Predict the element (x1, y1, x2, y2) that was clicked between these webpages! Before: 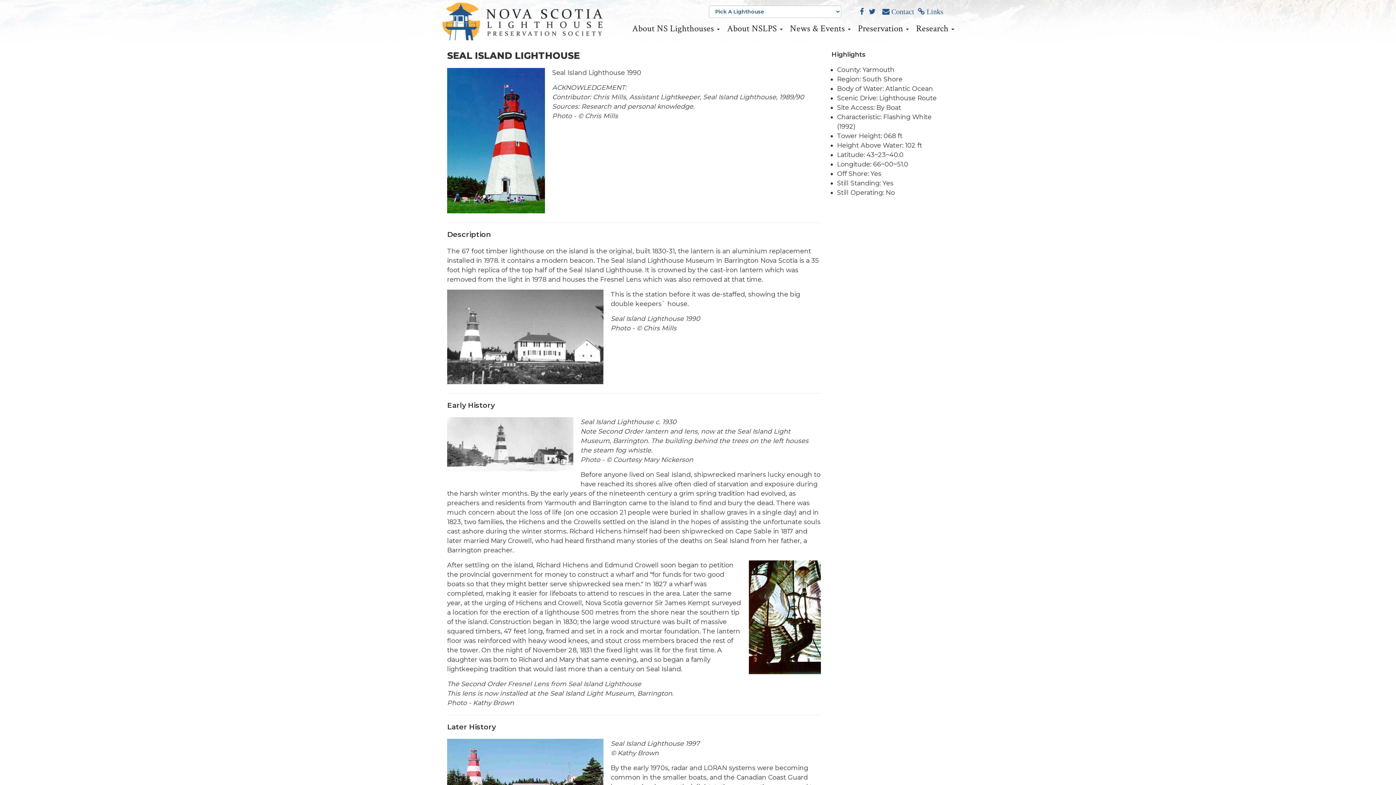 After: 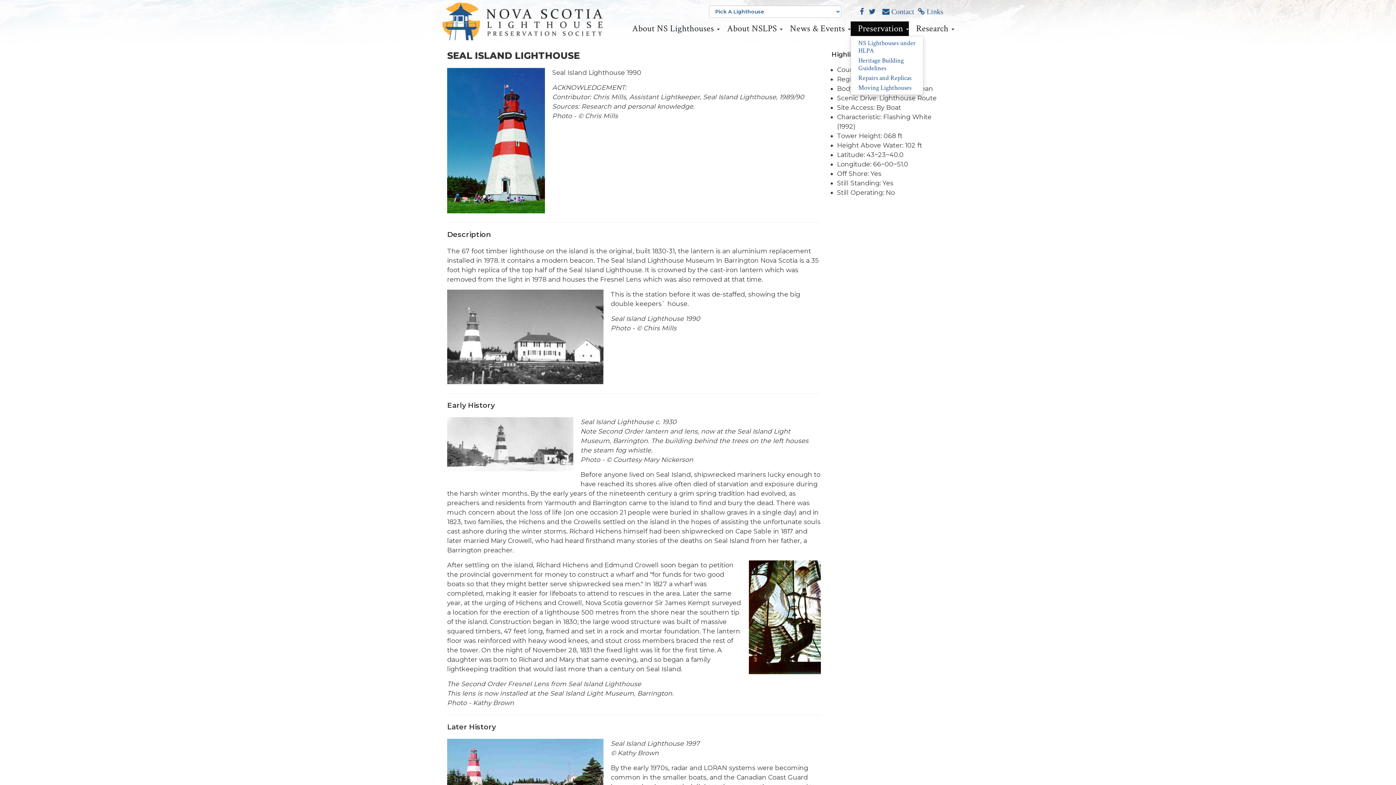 Action: label: Preservation  bbox: (850, 21, 909, 36)